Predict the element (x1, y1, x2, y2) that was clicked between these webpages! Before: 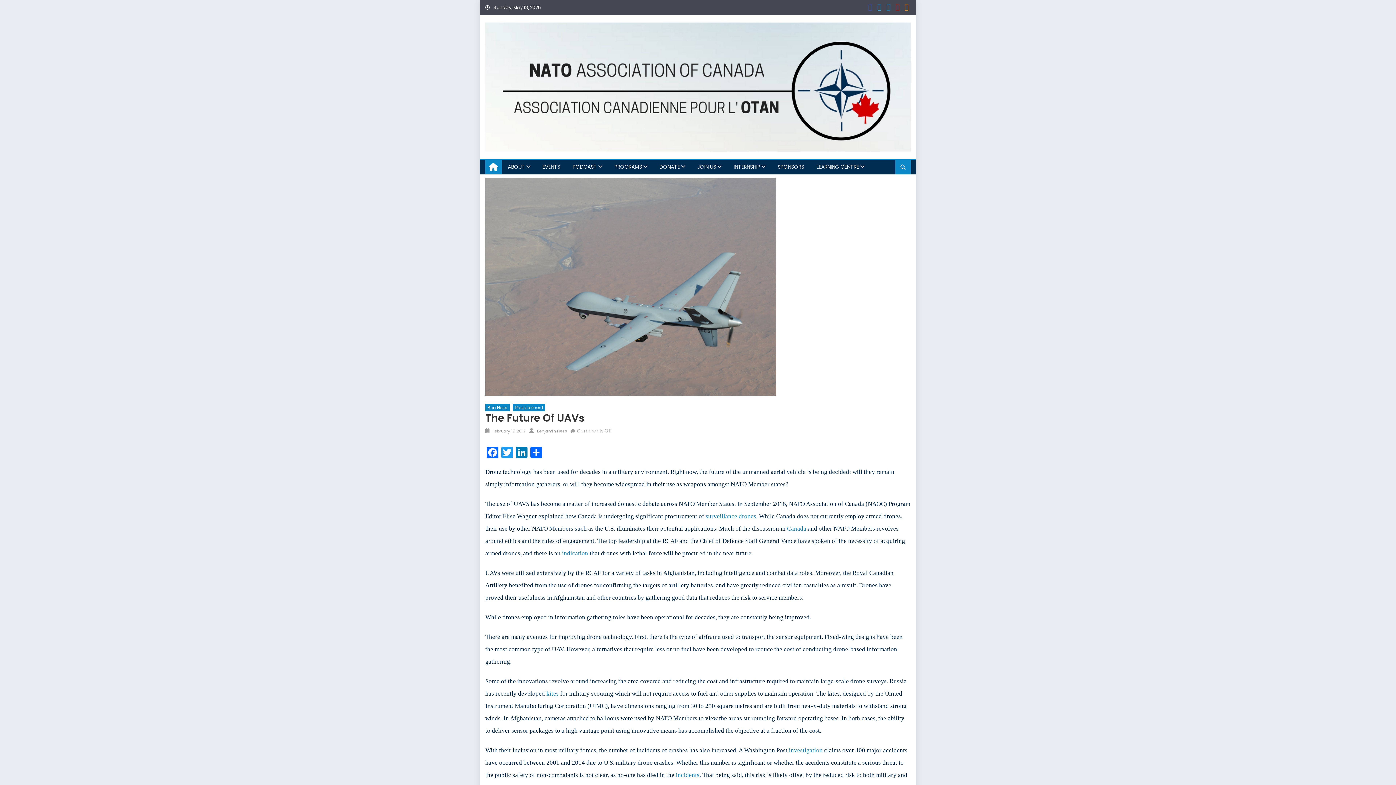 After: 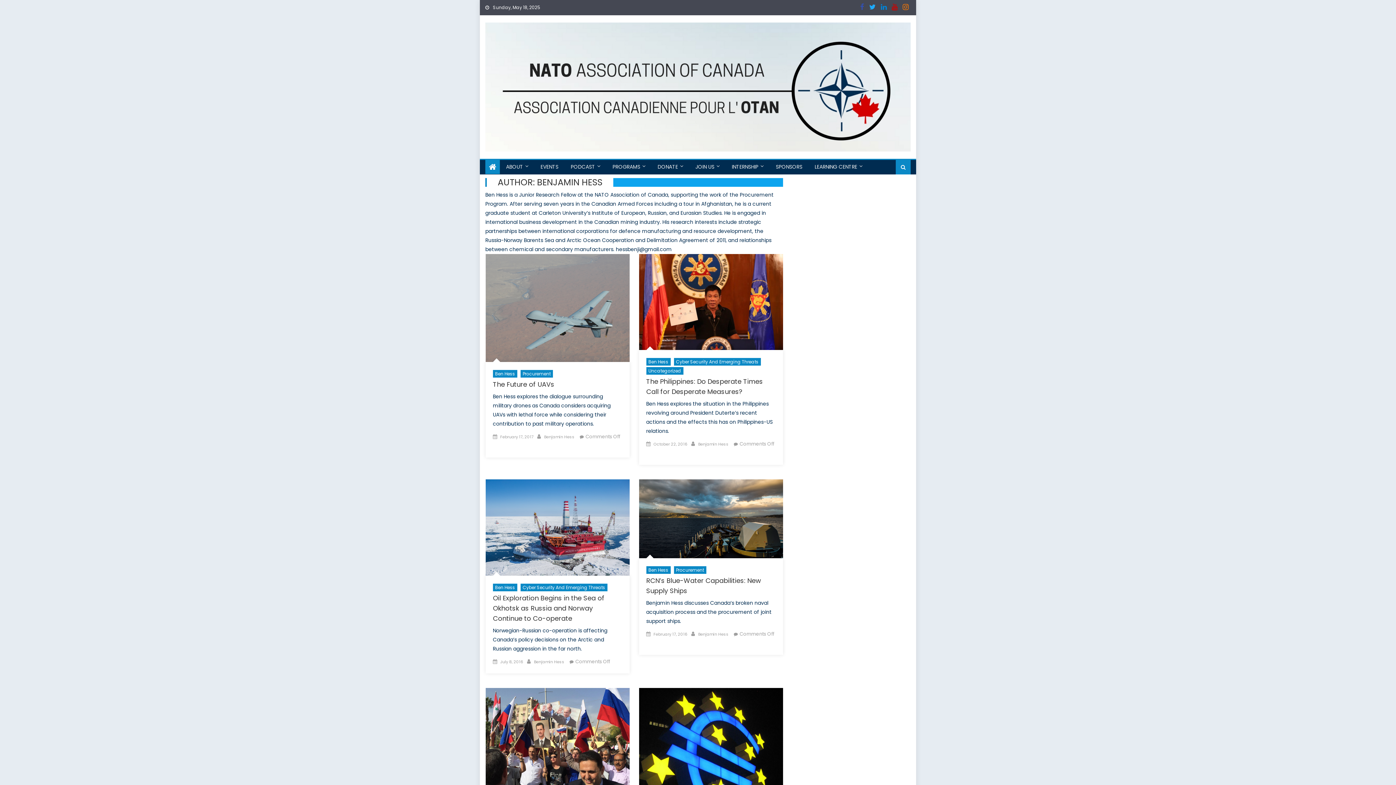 Action: bbox: (537, 428, 567, 434) label: Benjamin Hess